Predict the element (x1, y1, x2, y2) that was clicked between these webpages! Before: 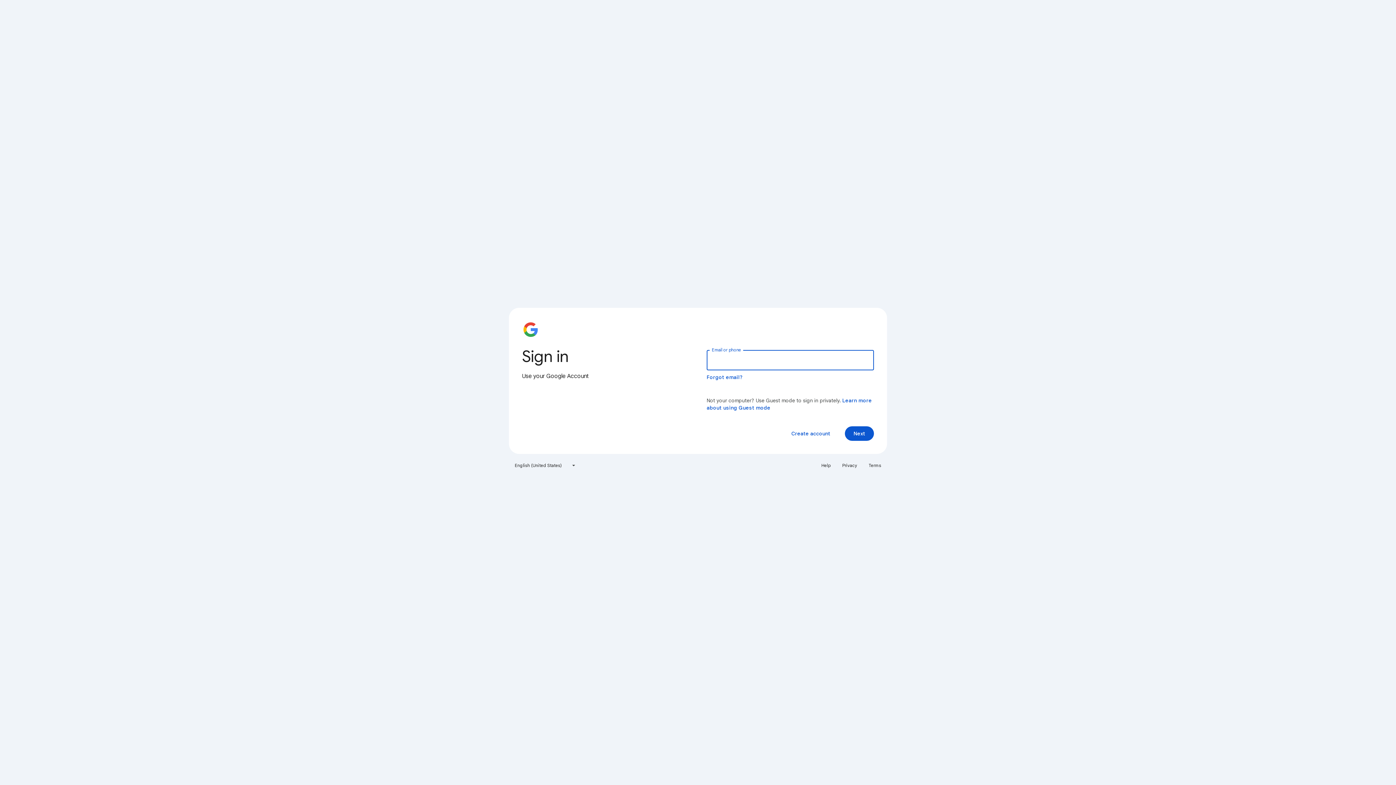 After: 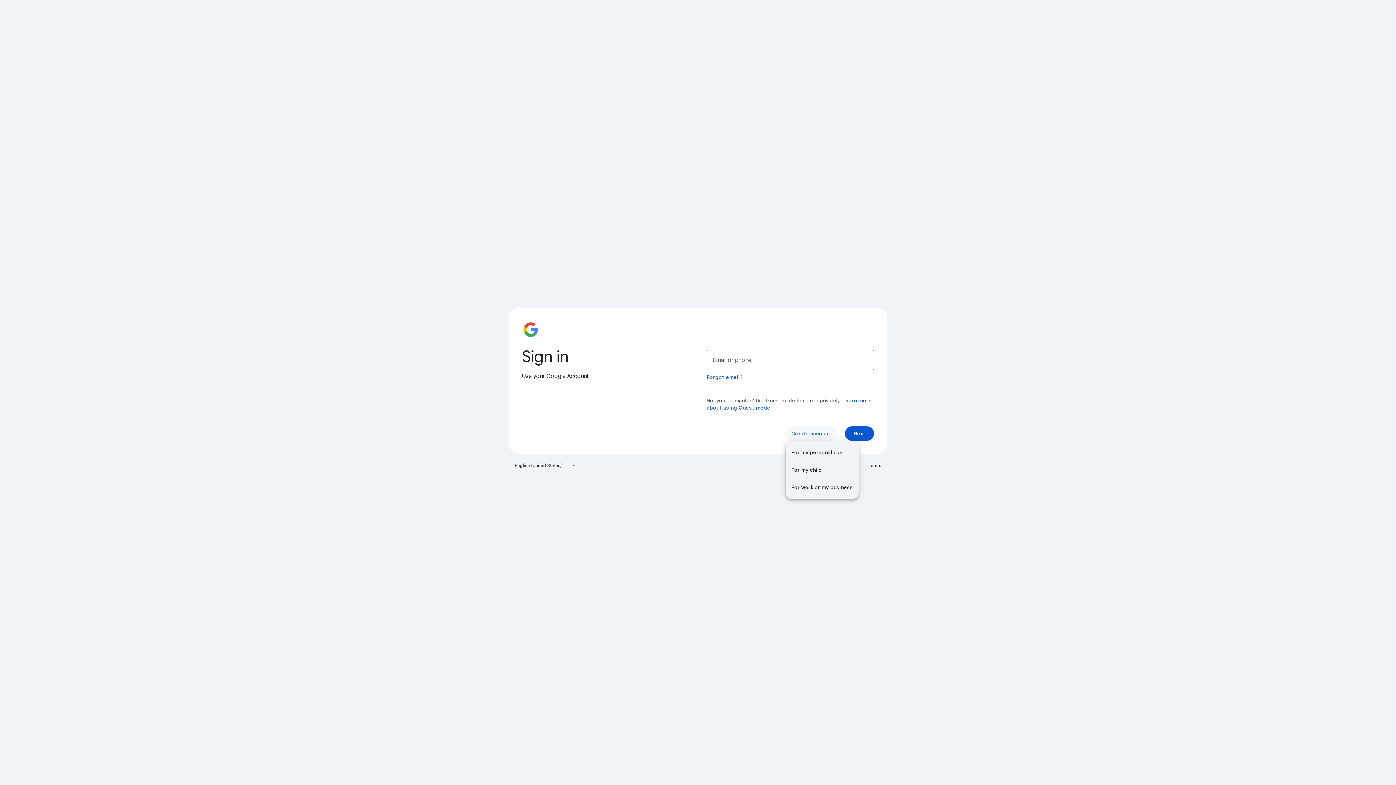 Action: bbox: (785, 426, 836, 441) label: Create account